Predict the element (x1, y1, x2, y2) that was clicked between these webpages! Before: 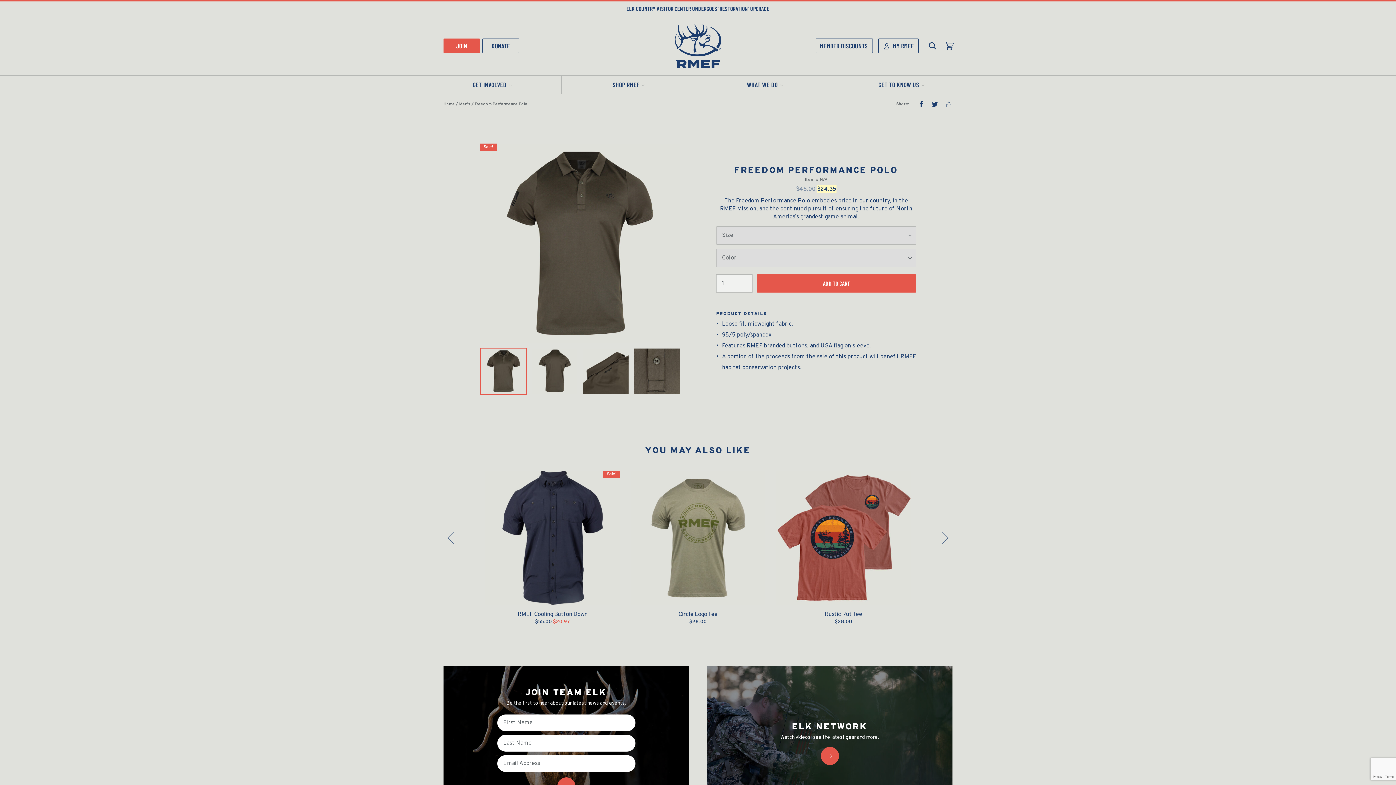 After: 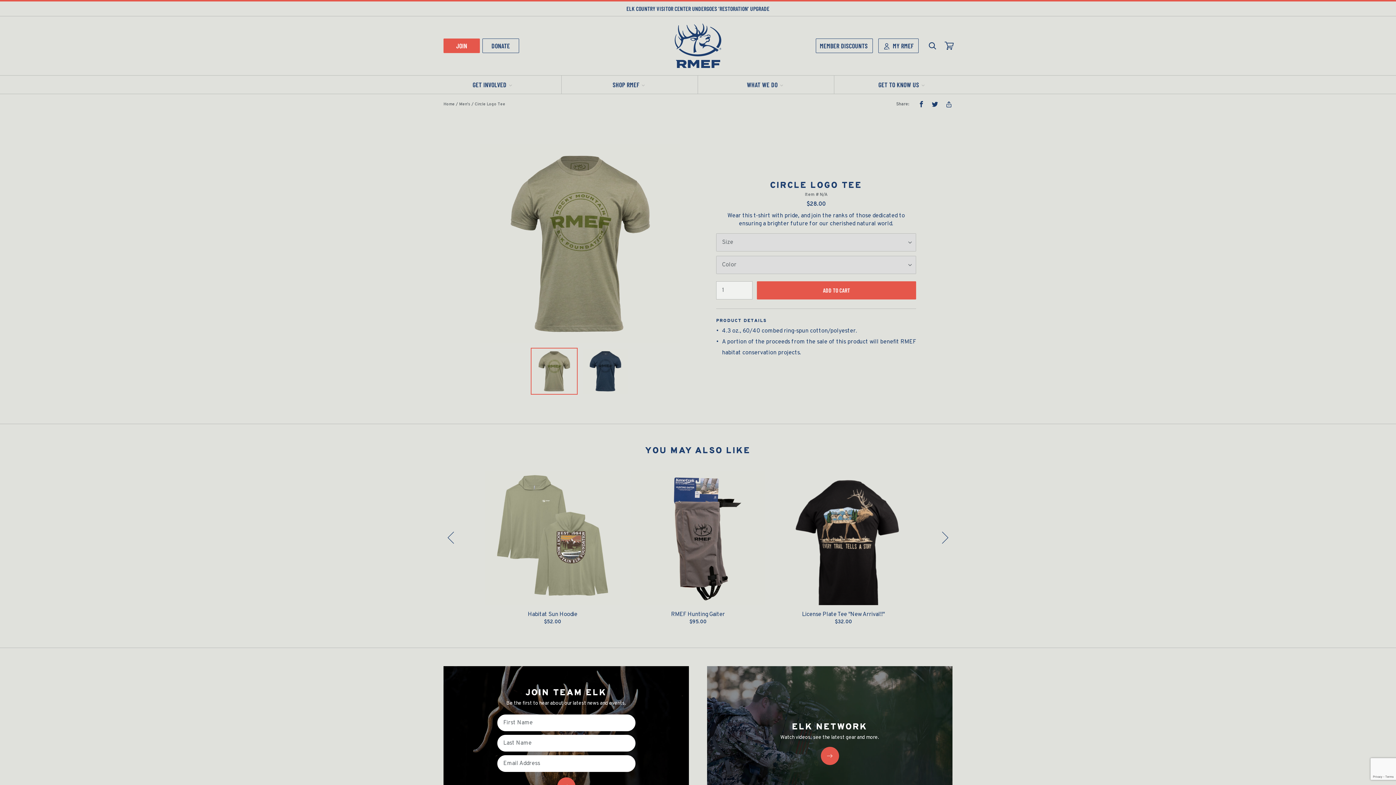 Action: label: Circle Logo Tee

$28.00 bbox: (630, 470, 765, 626)